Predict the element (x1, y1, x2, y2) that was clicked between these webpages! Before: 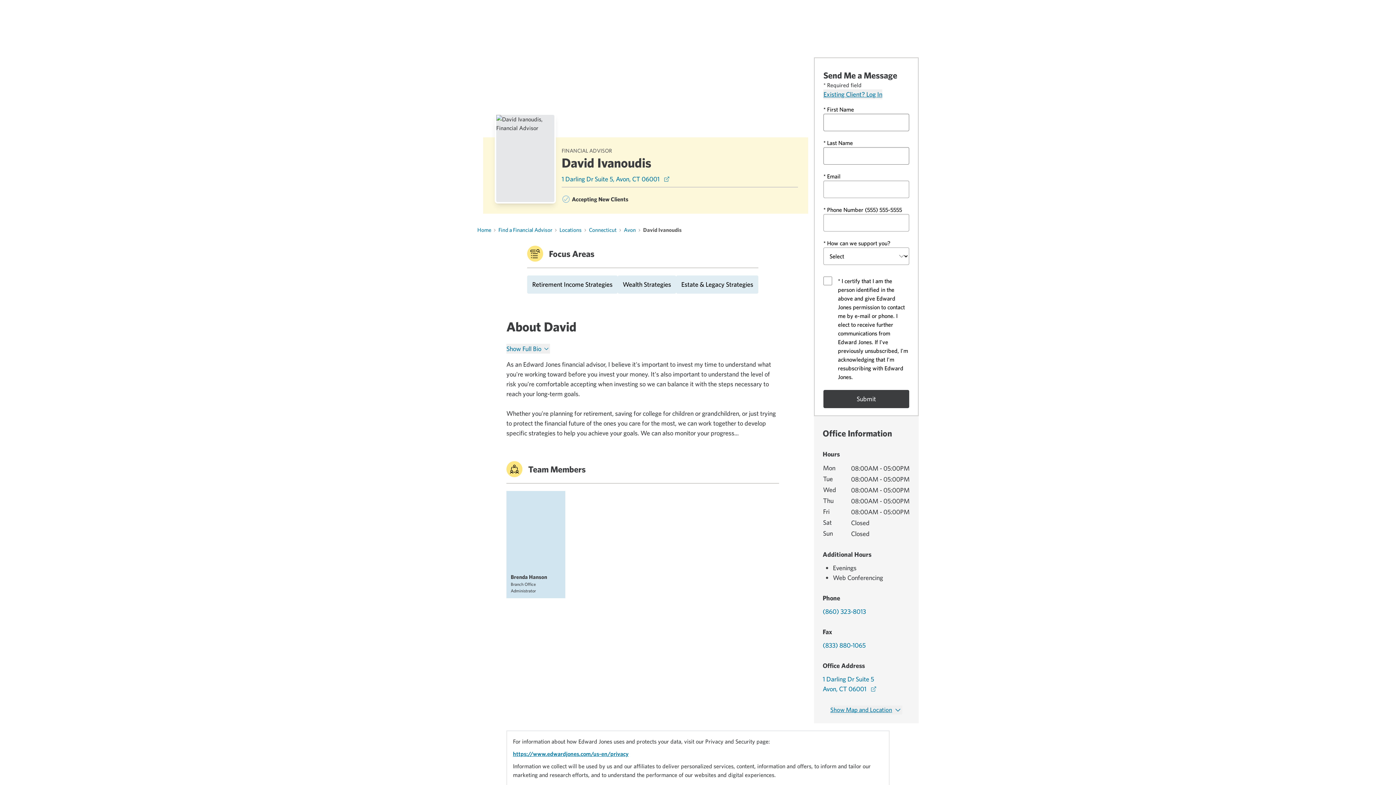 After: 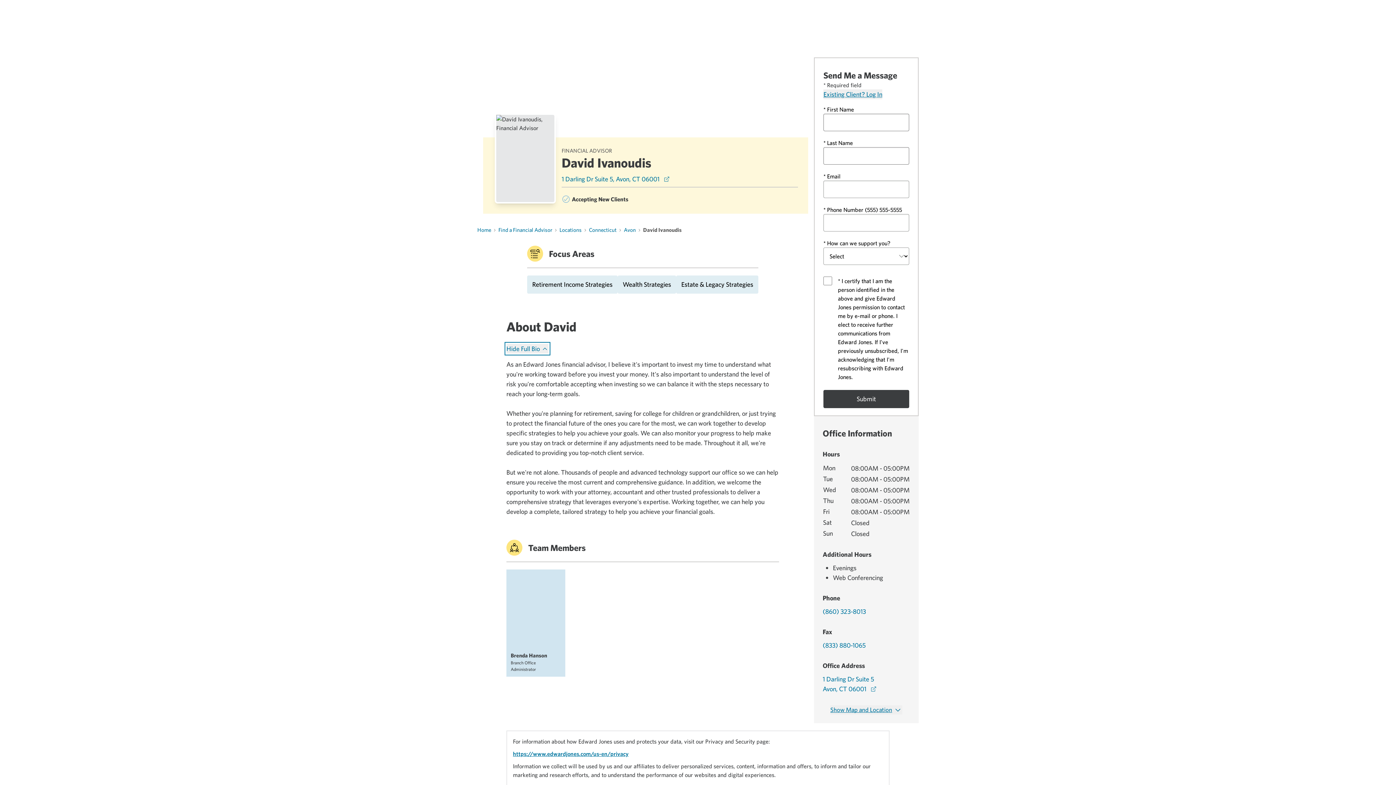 Action: bbox: (506, 344, 550, 353) label: Show Full Bio